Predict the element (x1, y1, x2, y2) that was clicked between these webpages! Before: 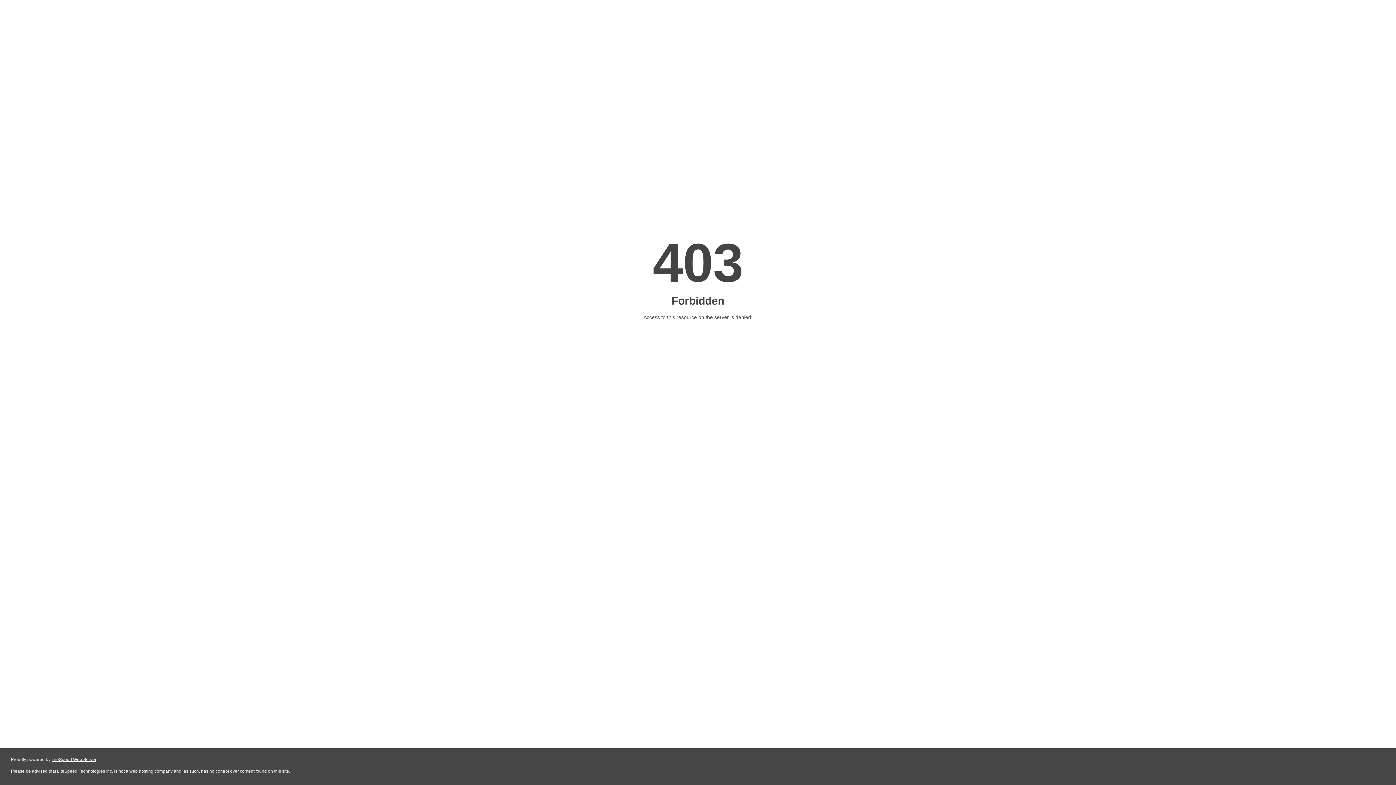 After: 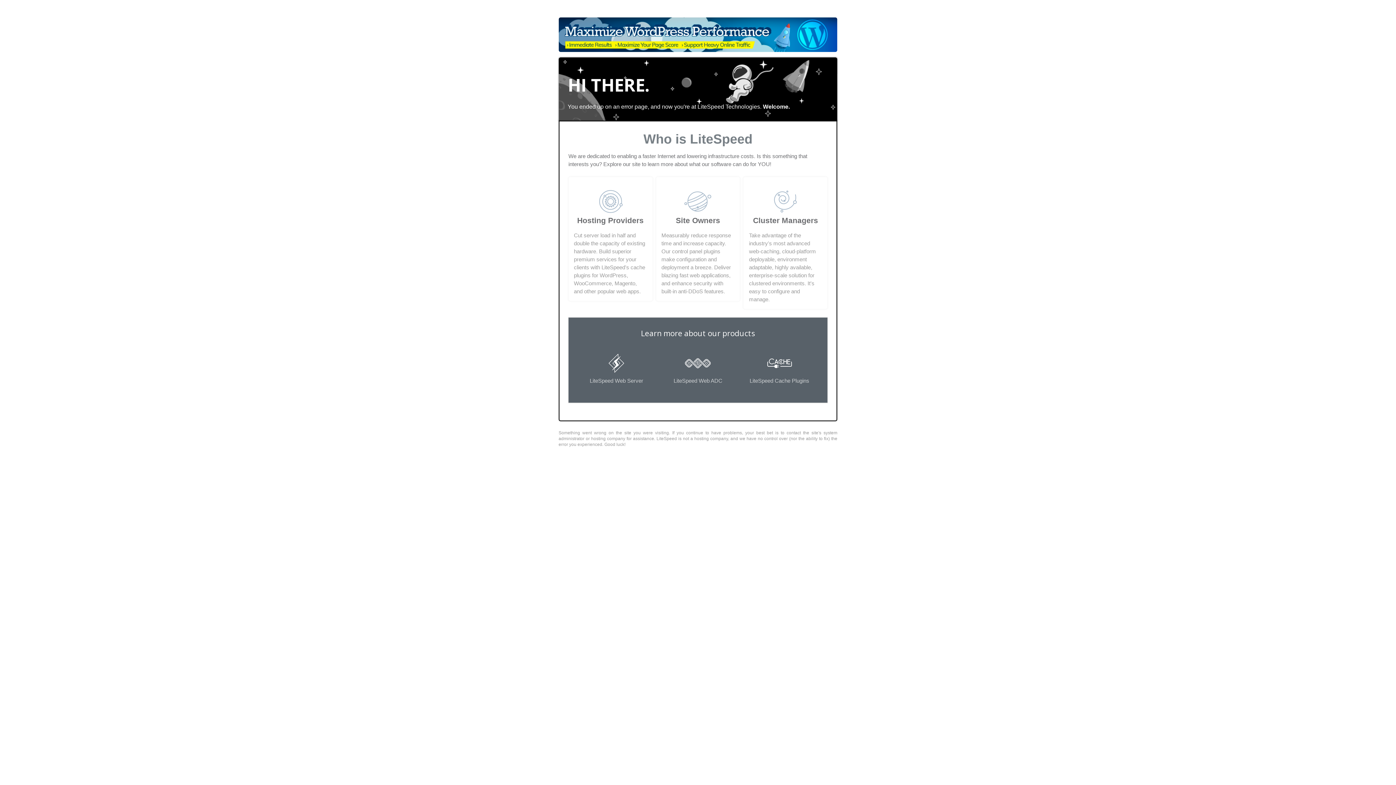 Action: label: LiteSpeed Web Server bbox: (51, 757, 96, 762)